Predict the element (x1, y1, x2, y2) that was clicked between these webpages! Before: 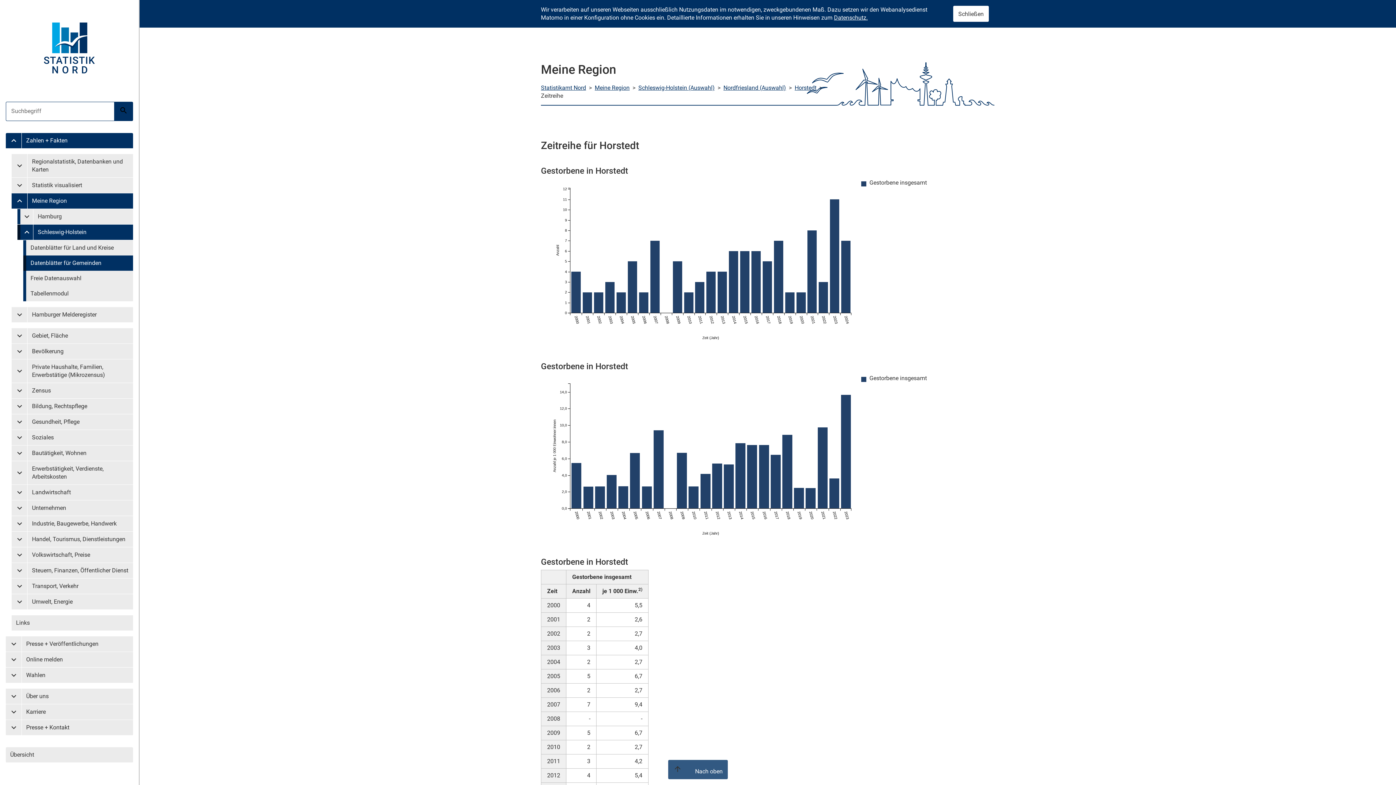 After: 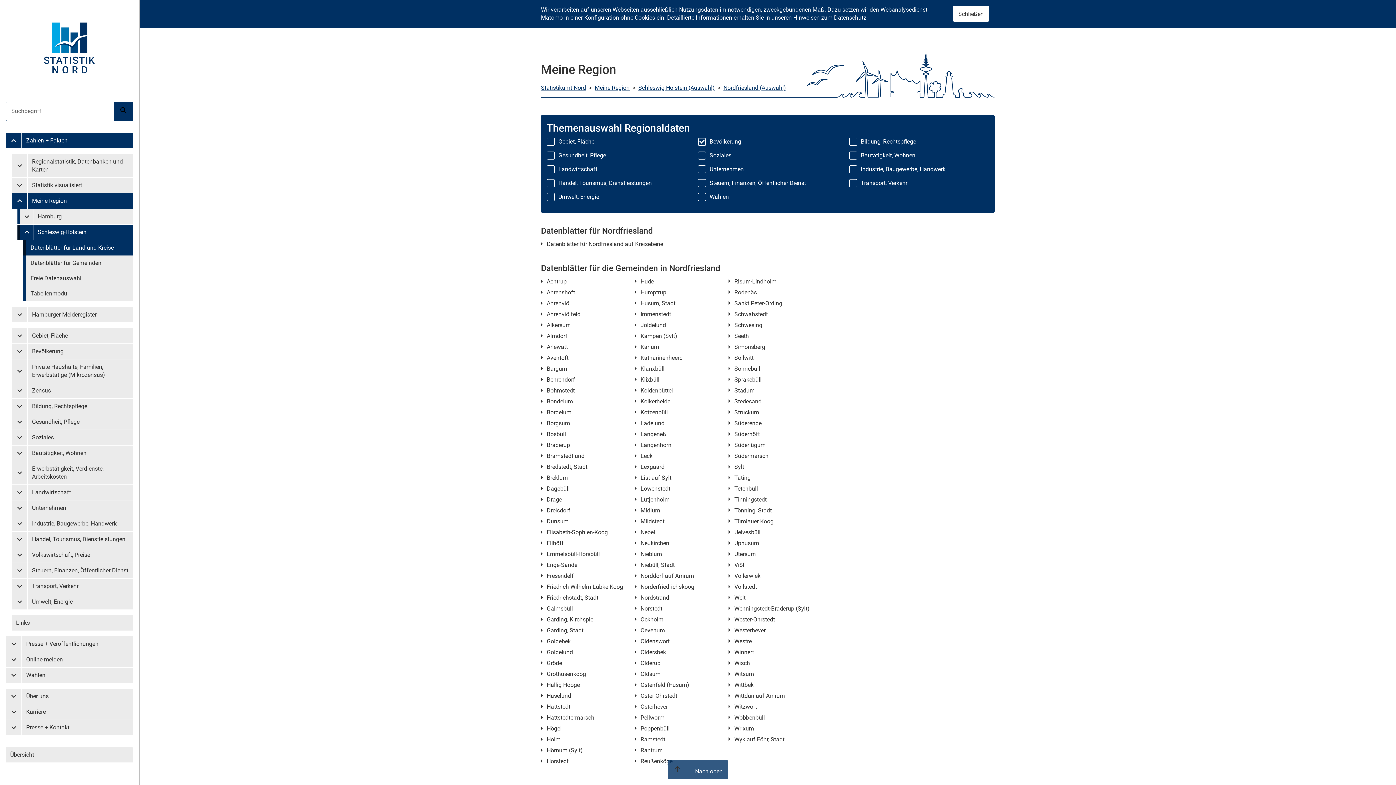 Action: bbox: (723, 83, 786, 91) label: Nordfriesland (Auswahl)